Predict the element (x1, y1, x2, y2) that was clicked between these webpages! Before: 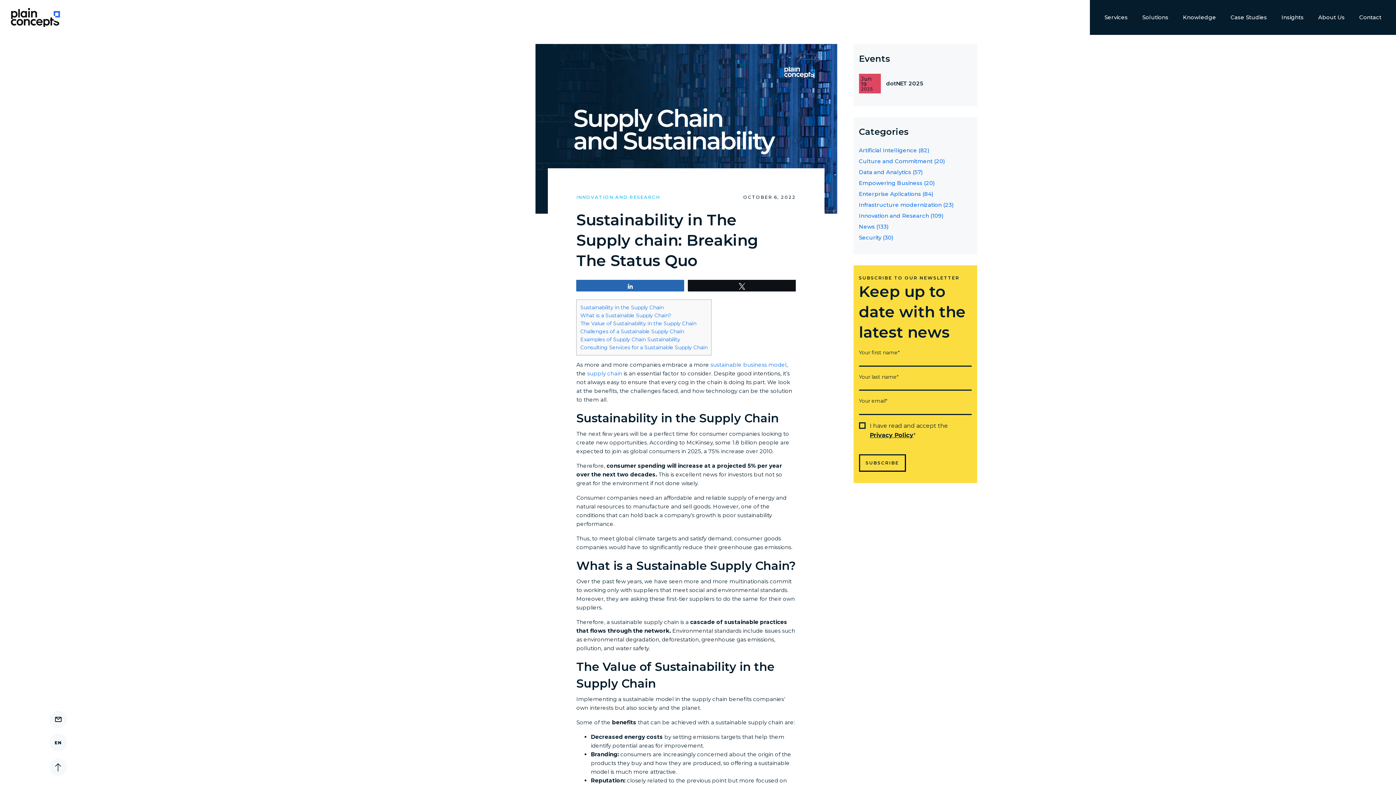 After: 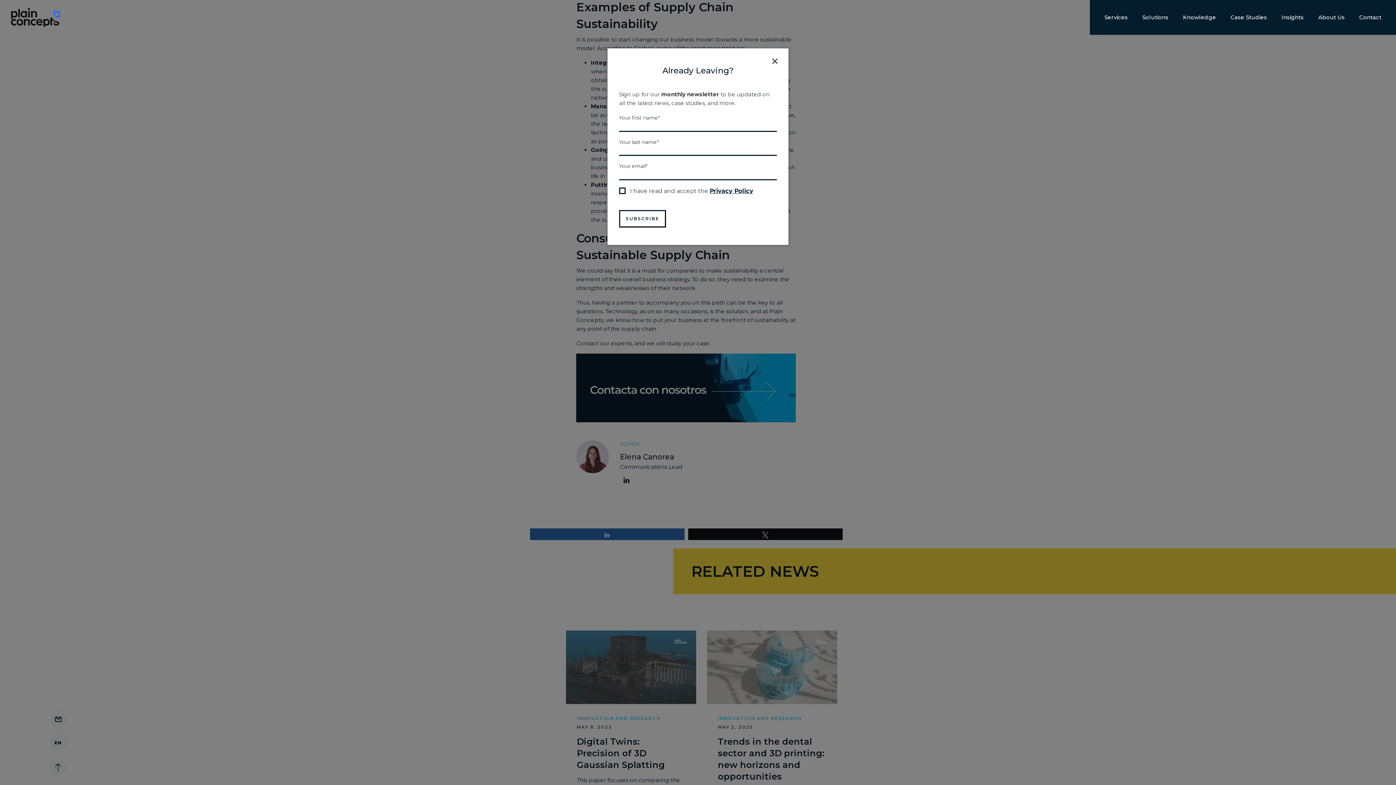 Action: label: Examples of Supply Chain Sustainability bbox: (580, 336, 680, 342)